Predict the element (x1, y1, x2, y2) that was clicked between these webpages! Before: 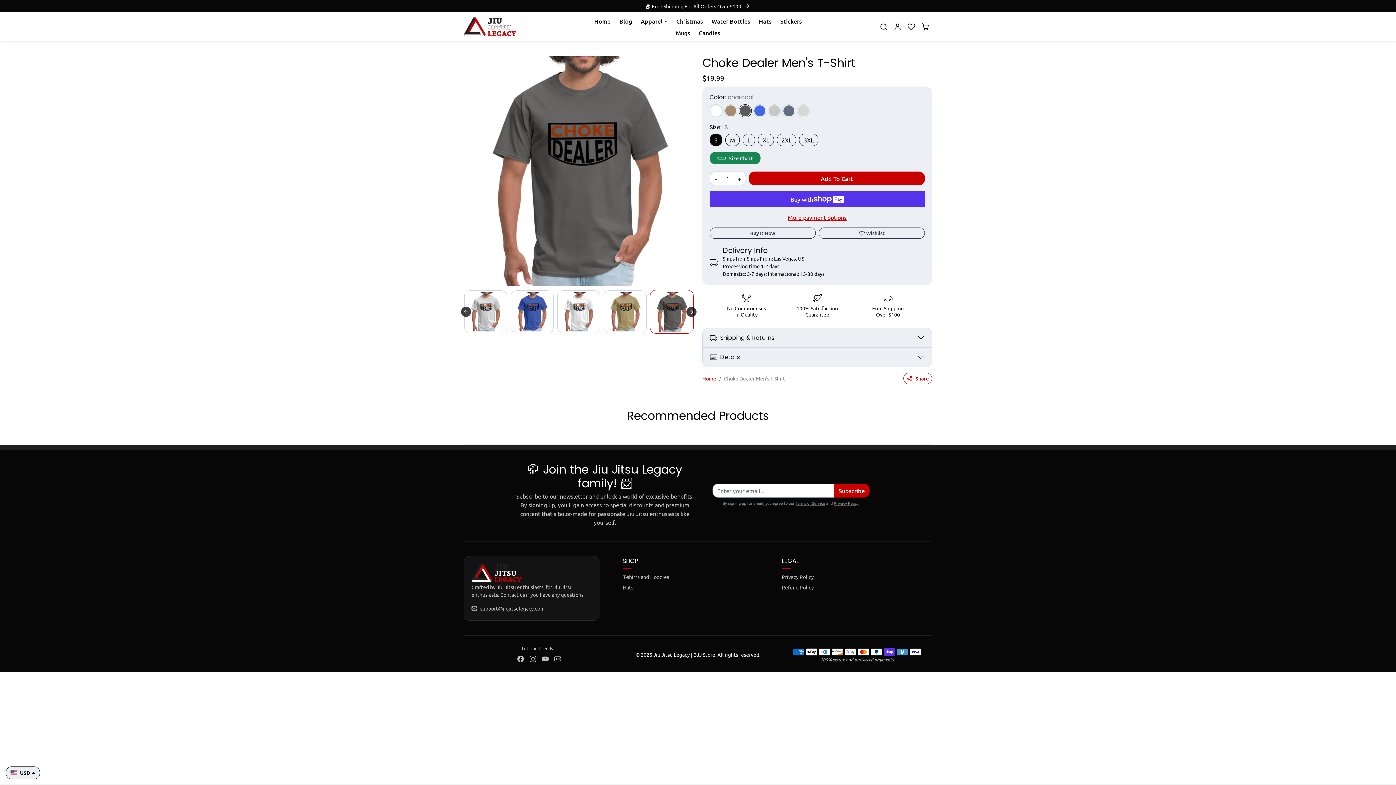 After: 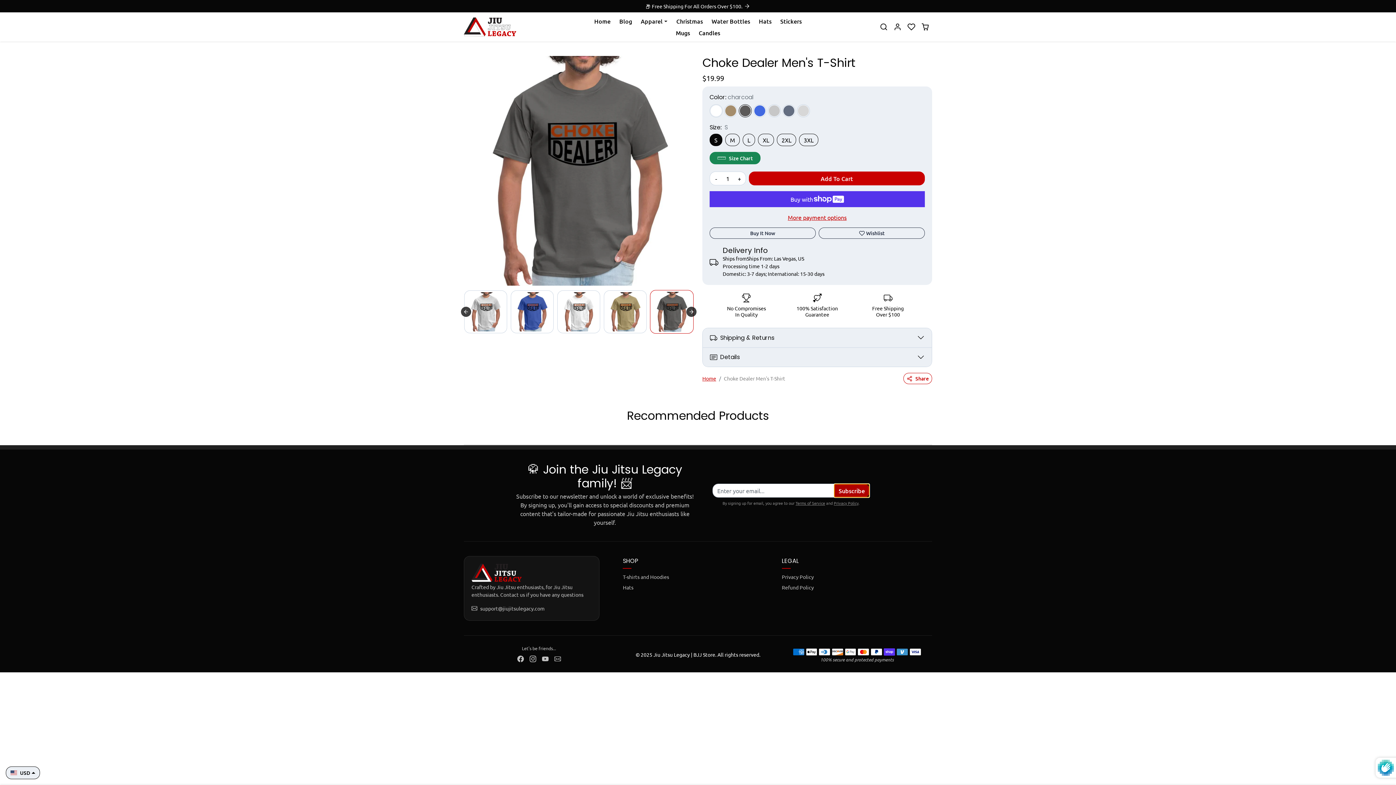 Action: bbox: (834, 484, 869, 497) label: Subscribe